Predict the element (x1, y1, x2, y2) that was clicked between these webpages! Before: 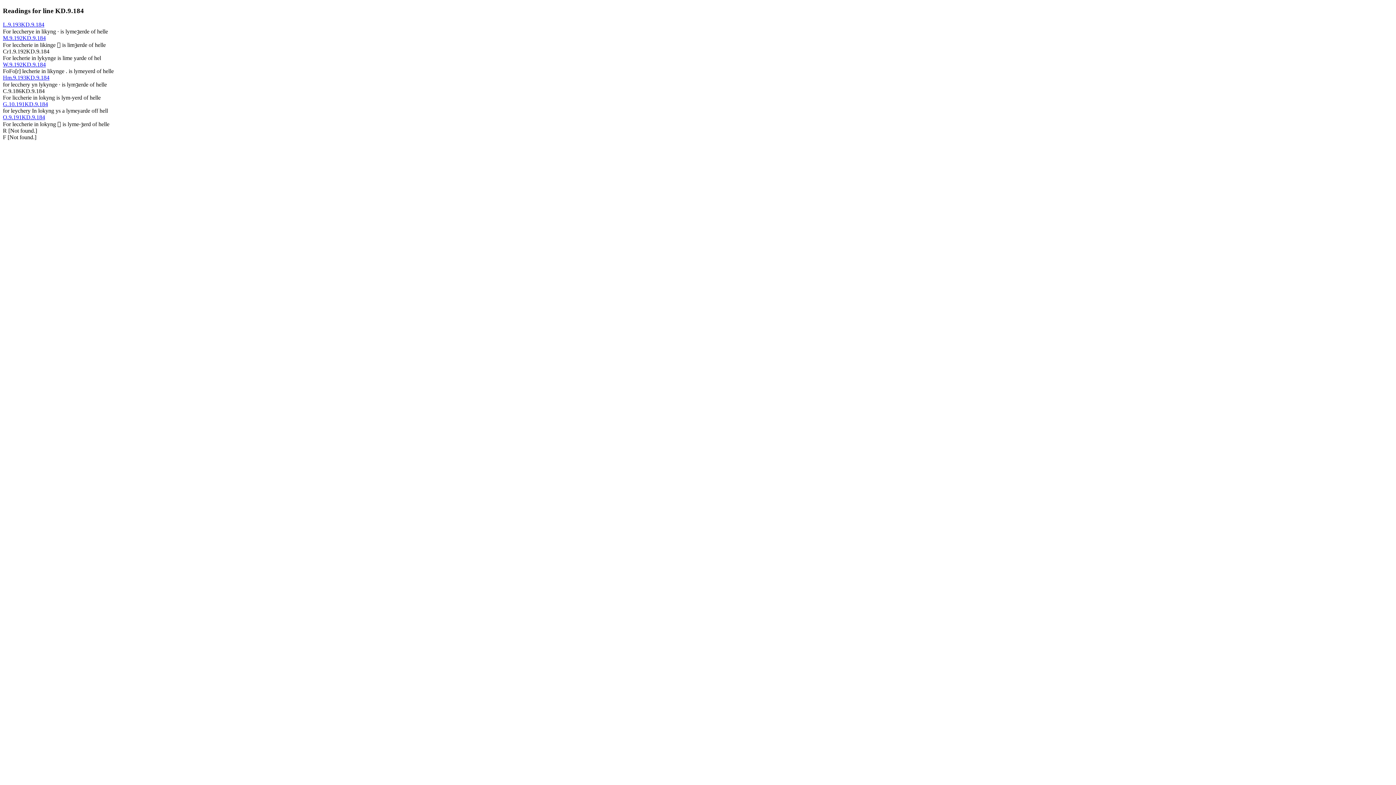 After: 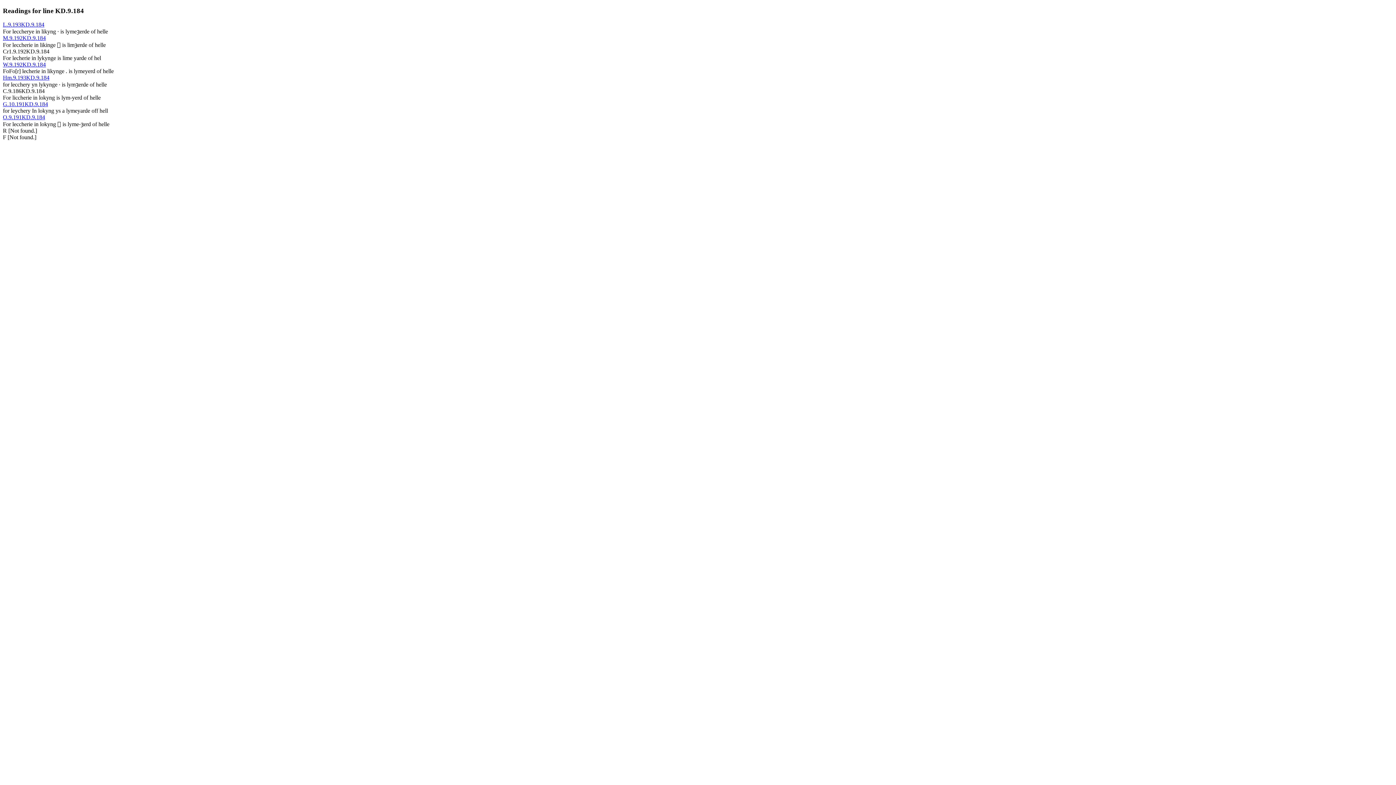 Action: label: Hm.9.193KD.9.184 bbox: (2, 74, 49, 80)